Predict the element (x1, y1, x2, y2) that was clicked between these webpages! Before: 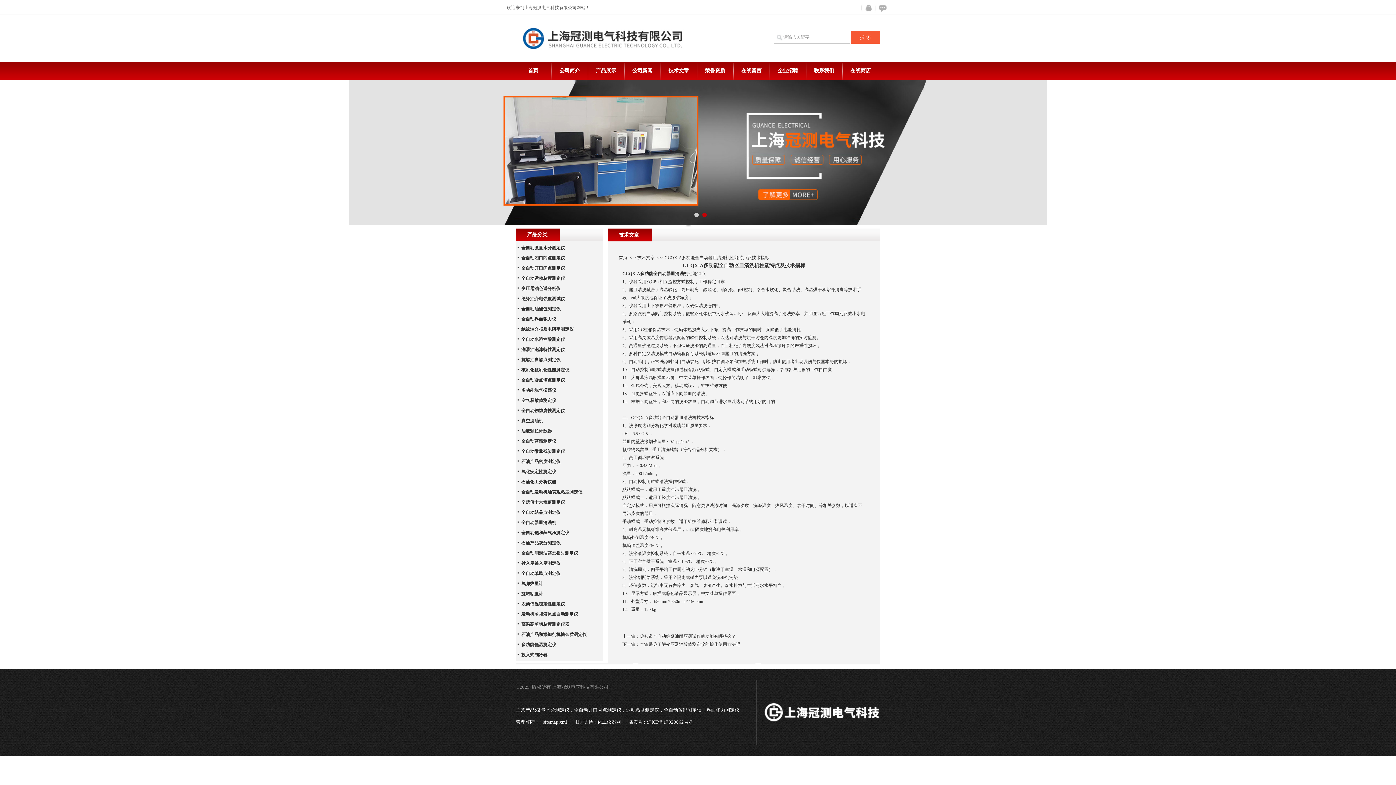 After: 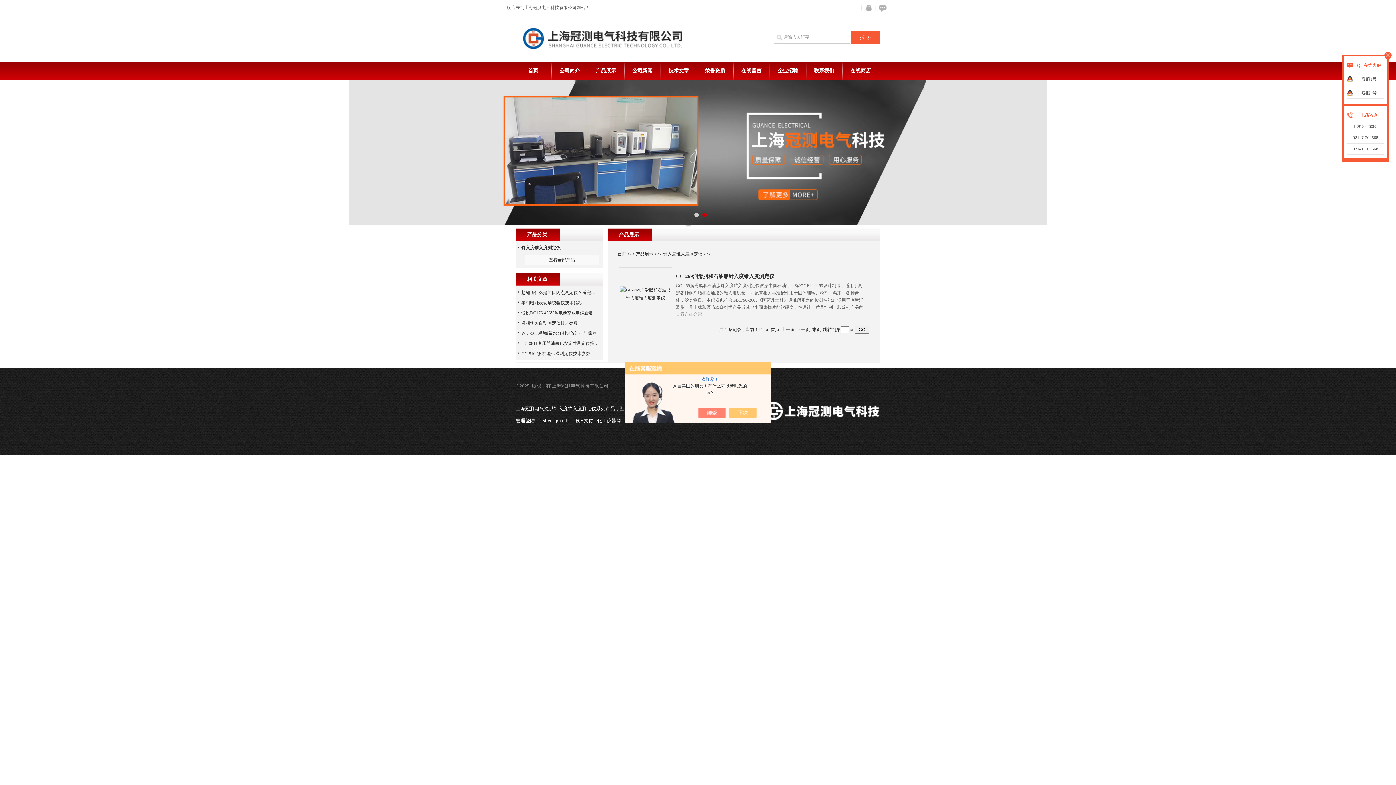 Action: label: 针入度锥入度测定仪 bbox: (521, 561, 560, 566)